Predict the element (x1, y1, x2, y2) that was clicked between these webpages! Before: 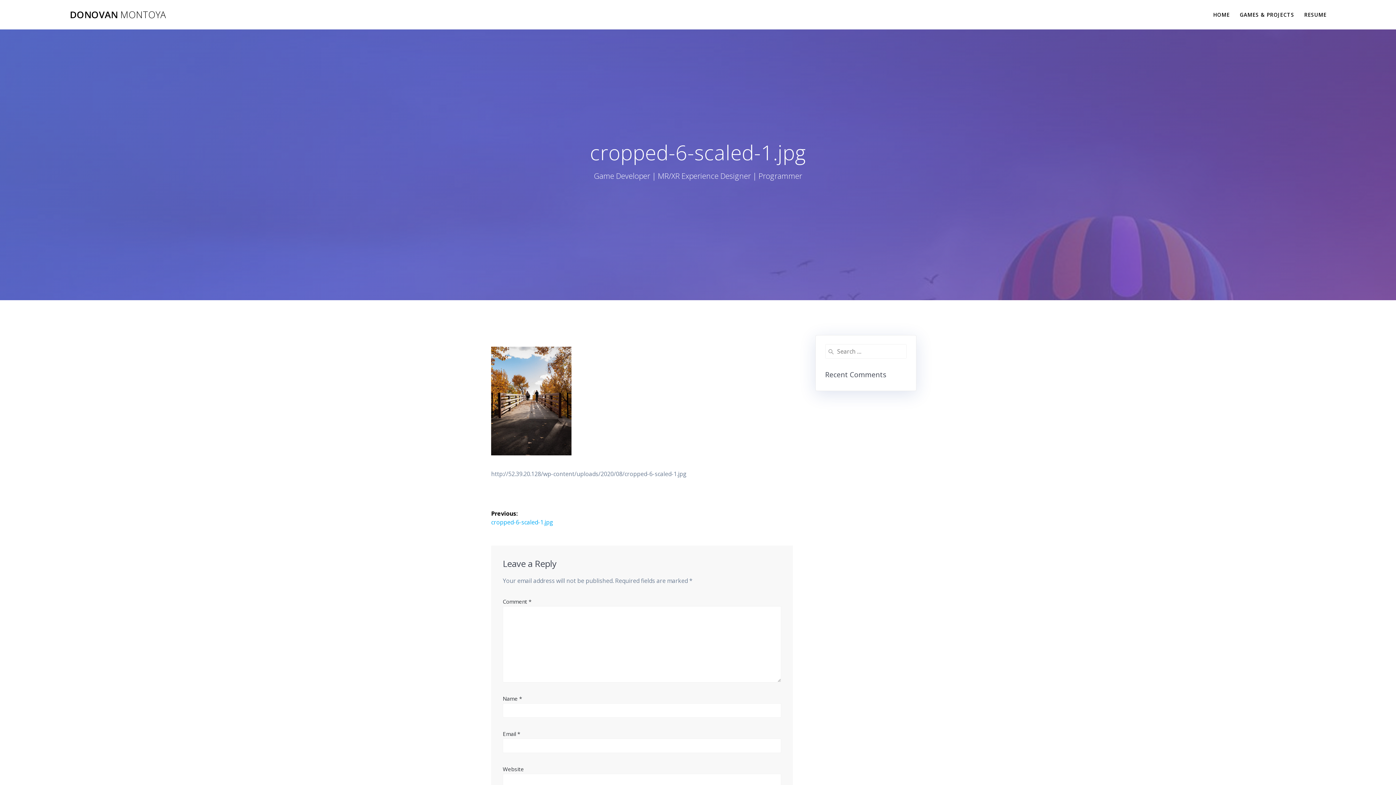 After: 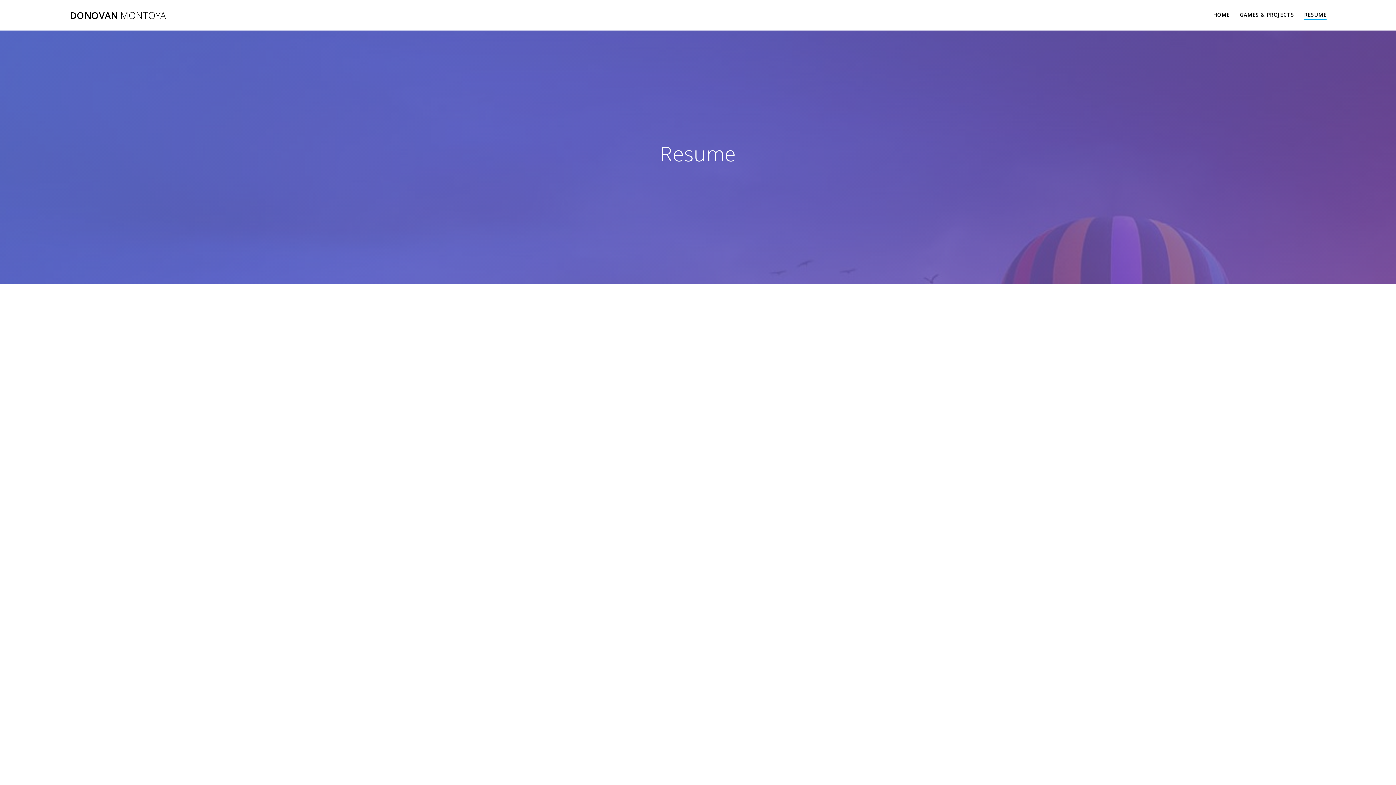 Action: bbox: (1304, 10, 1327, 18) label: RESUME